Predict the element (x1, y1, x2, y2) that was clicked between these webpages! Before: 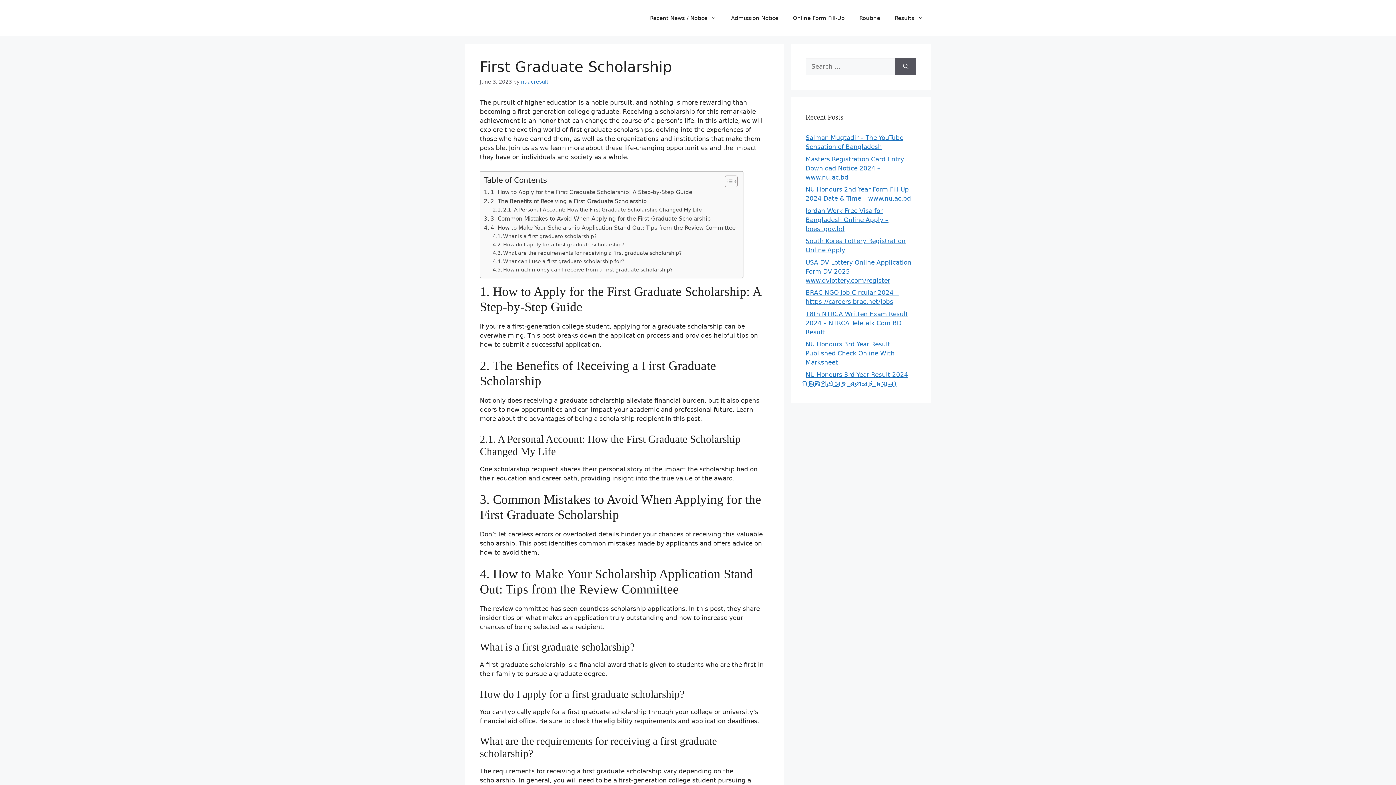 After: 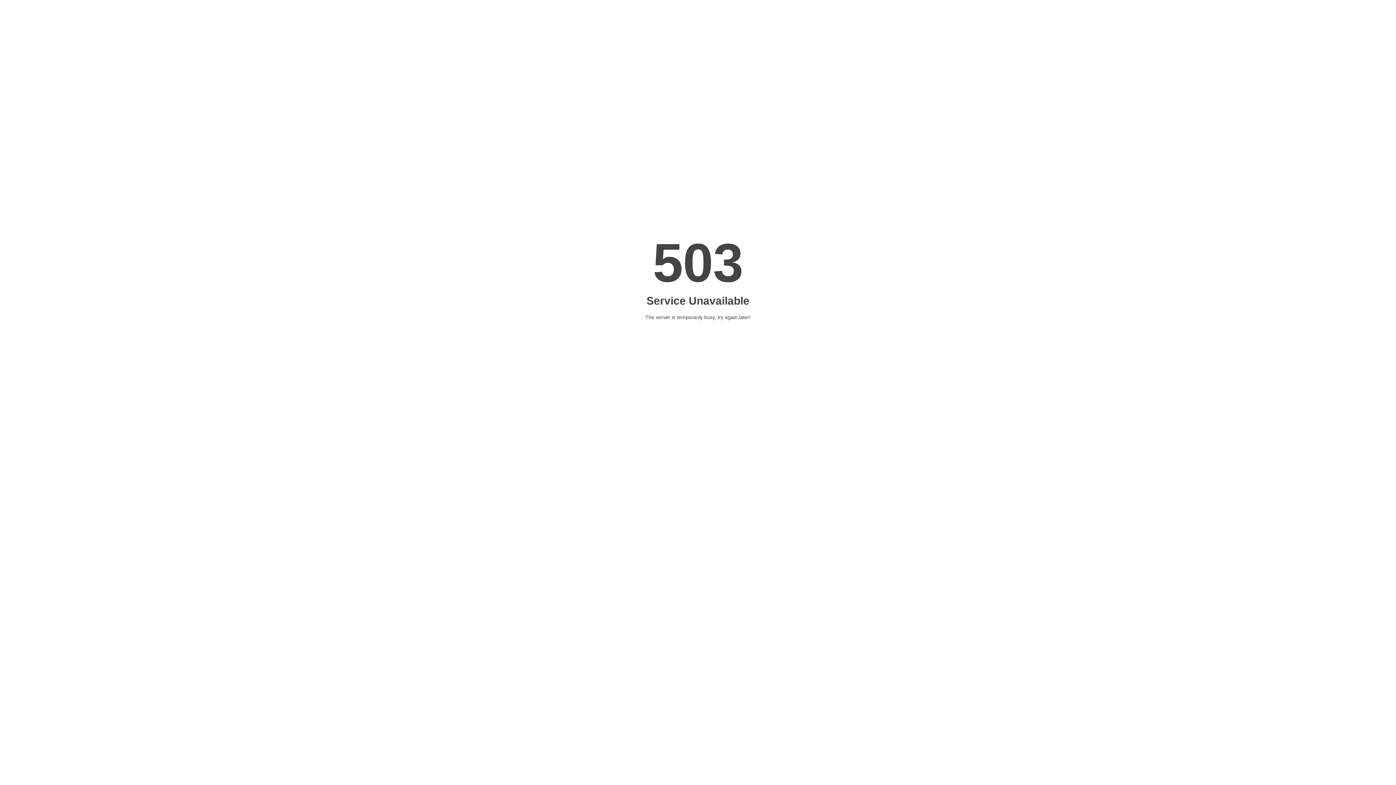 Action: label: NU Honours 3rd Year Result Published Check Online With Marksheet bbox: (805, 340, 894, 366)